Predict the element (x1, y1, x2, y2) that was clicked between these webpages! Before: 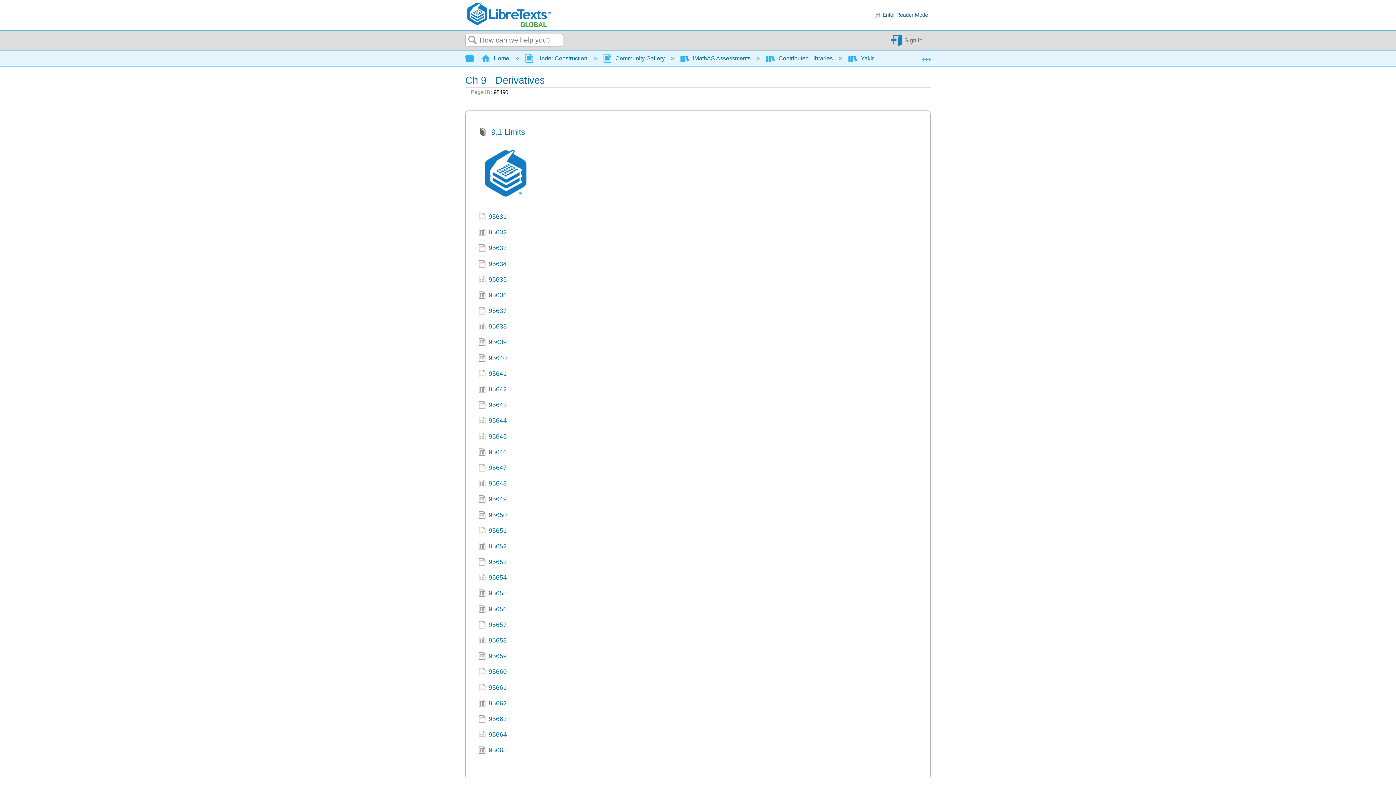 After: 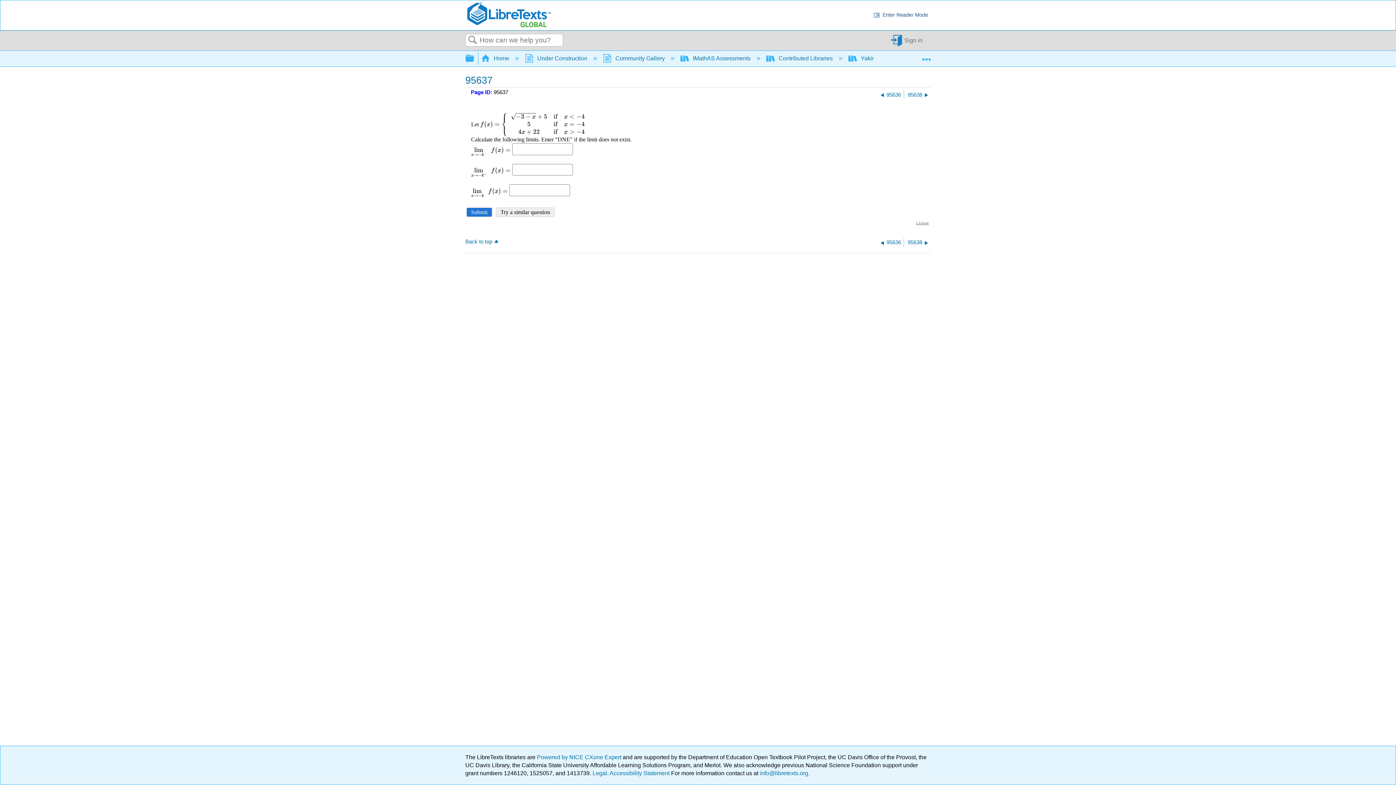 Action: label: 95637 bbox: (478, 306, 917, 317)